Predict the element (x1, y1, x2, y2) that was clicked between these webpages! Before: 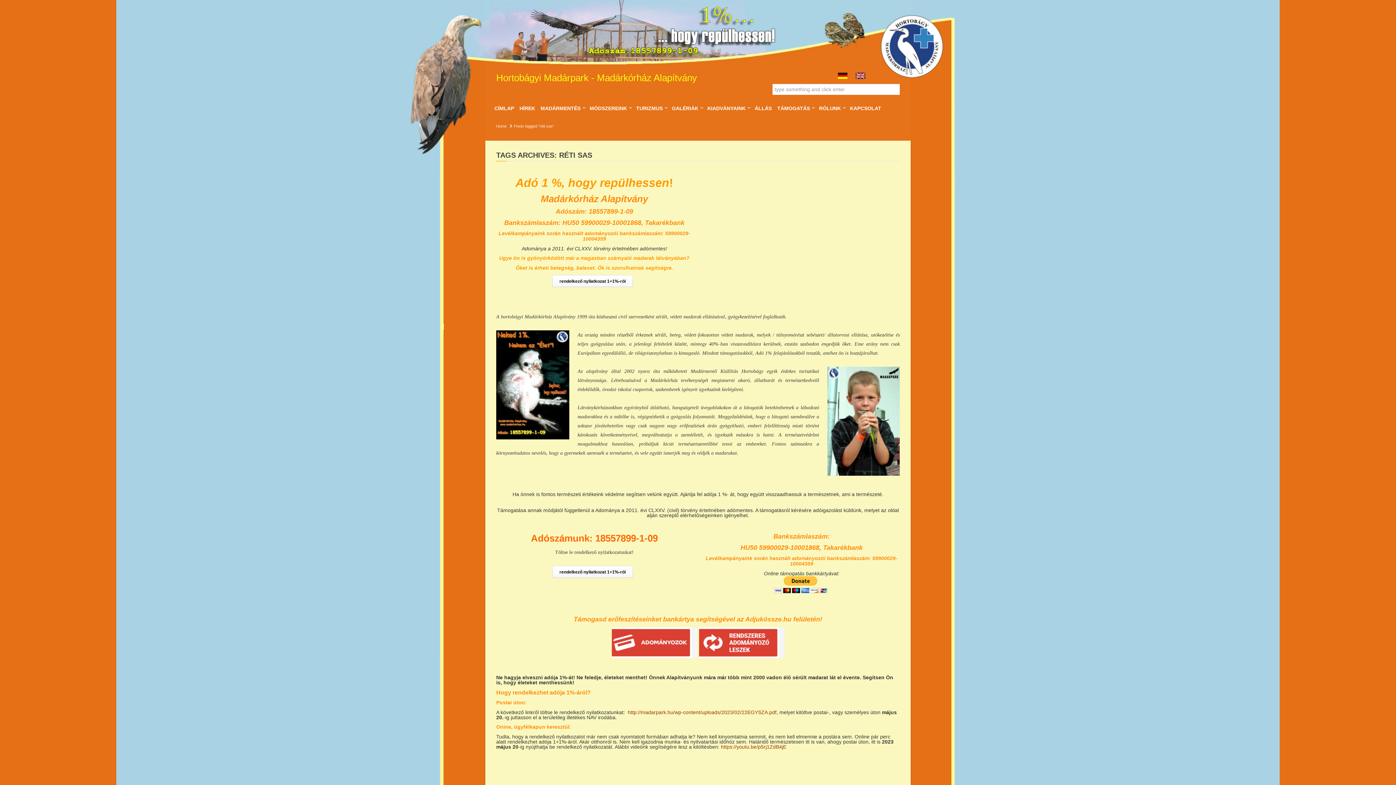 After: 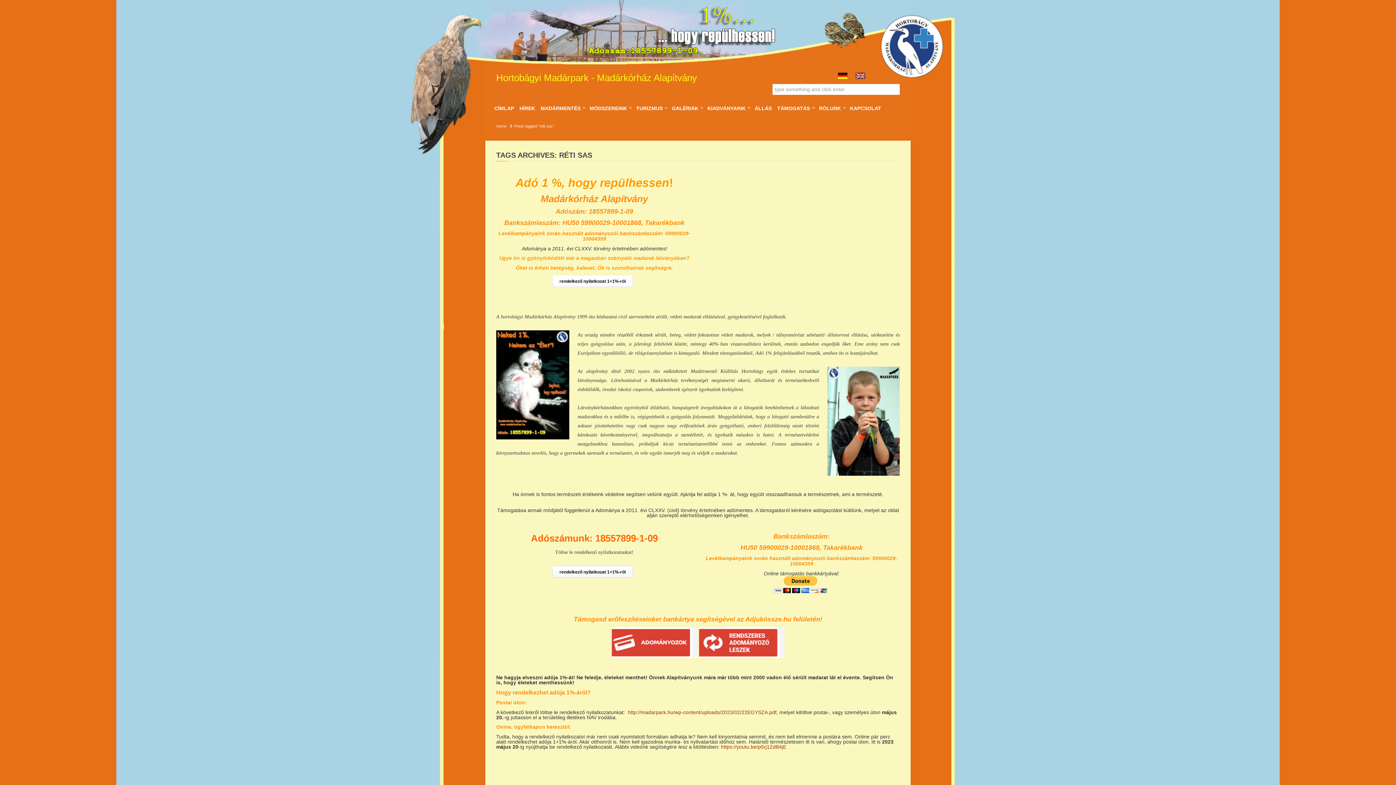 Action: label: rendelkező nyilatkozat 1+1%-ról bbox: (552, 275, 636, 287)